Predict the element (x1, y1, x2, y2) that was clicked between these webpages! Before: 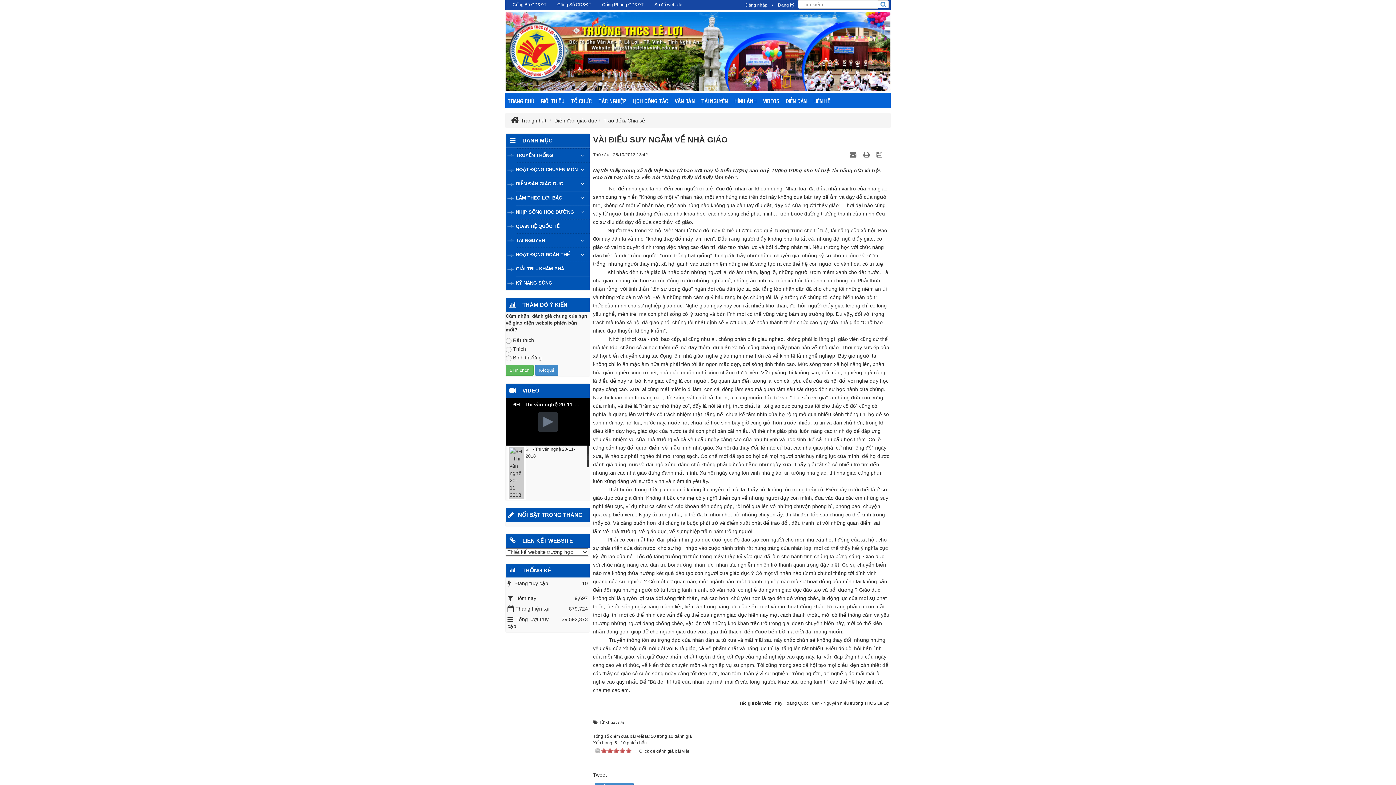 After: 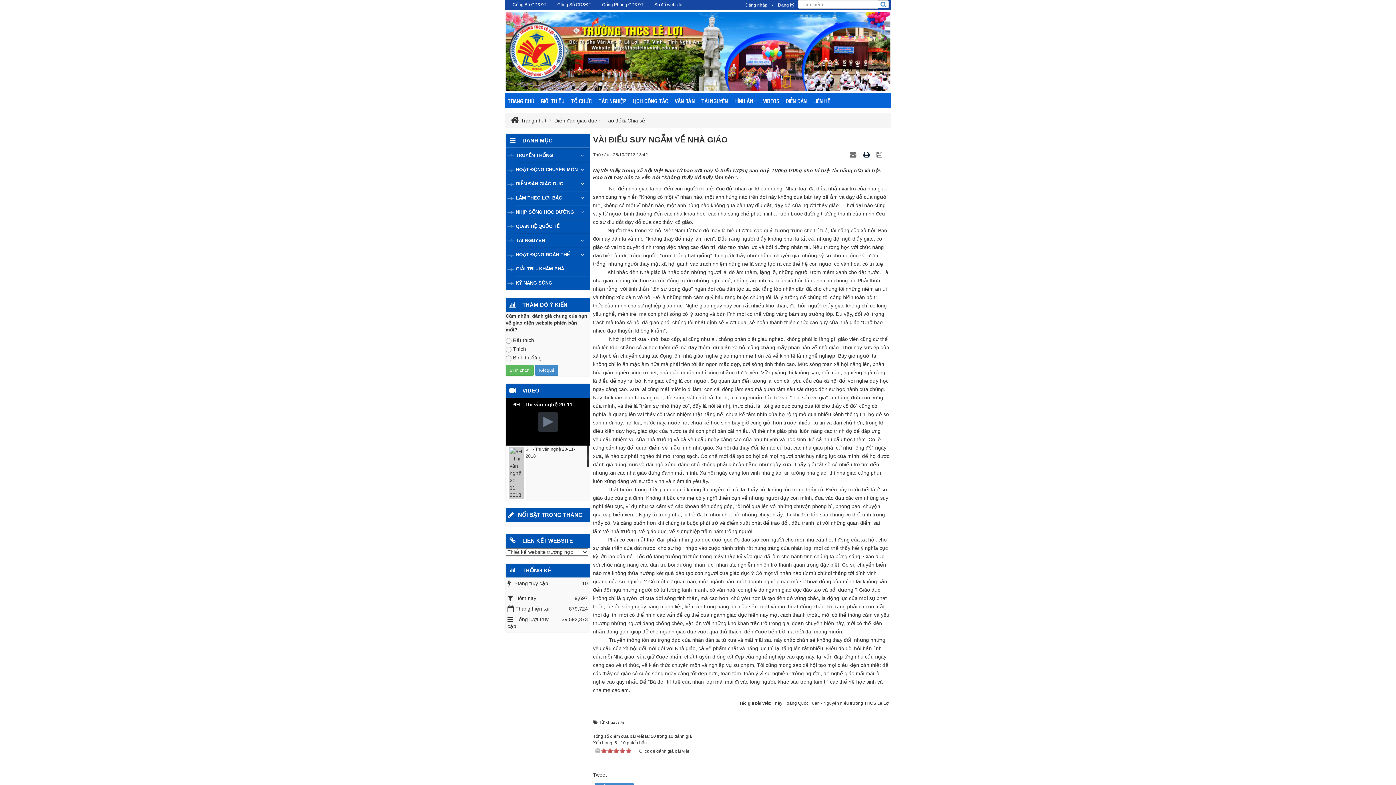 Action: bbox: (863, 151, 871, 157) label:  